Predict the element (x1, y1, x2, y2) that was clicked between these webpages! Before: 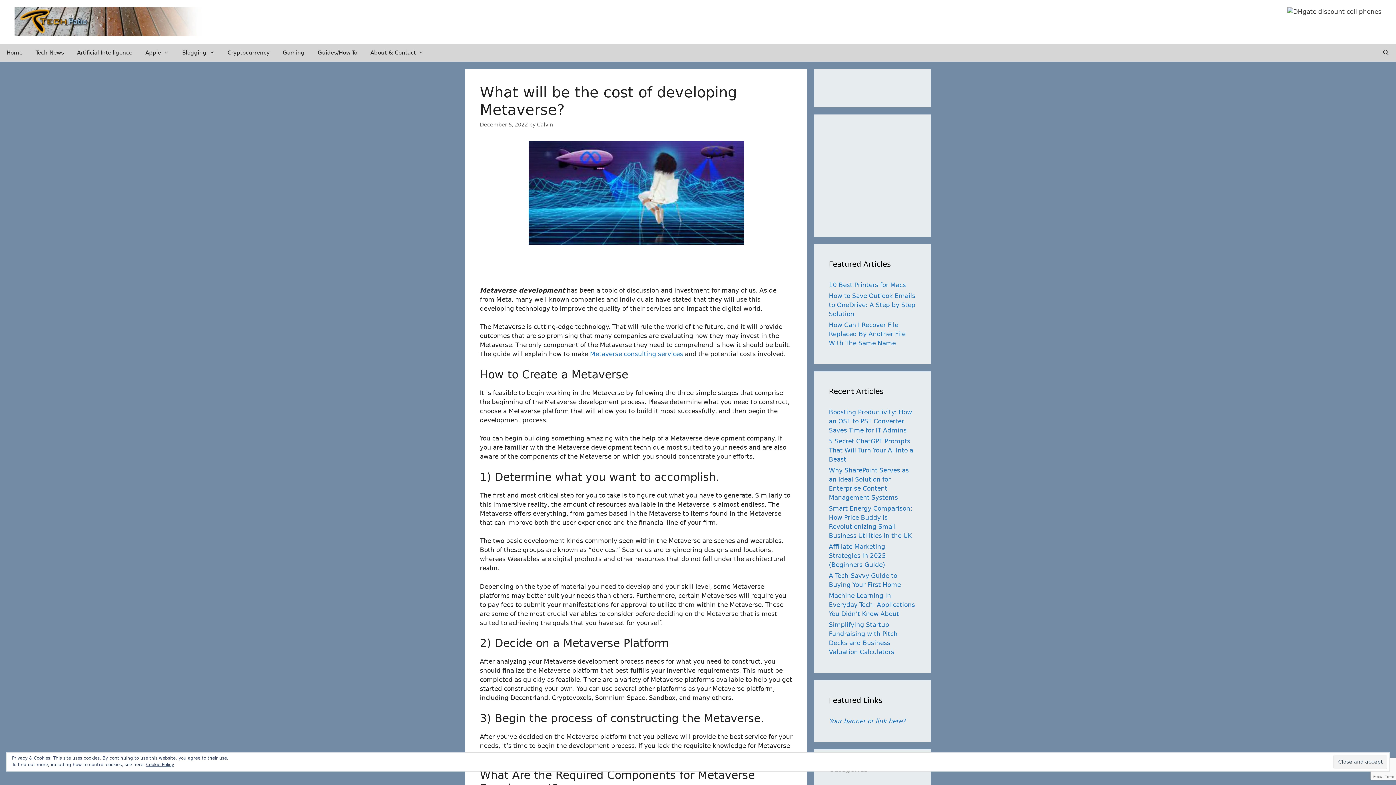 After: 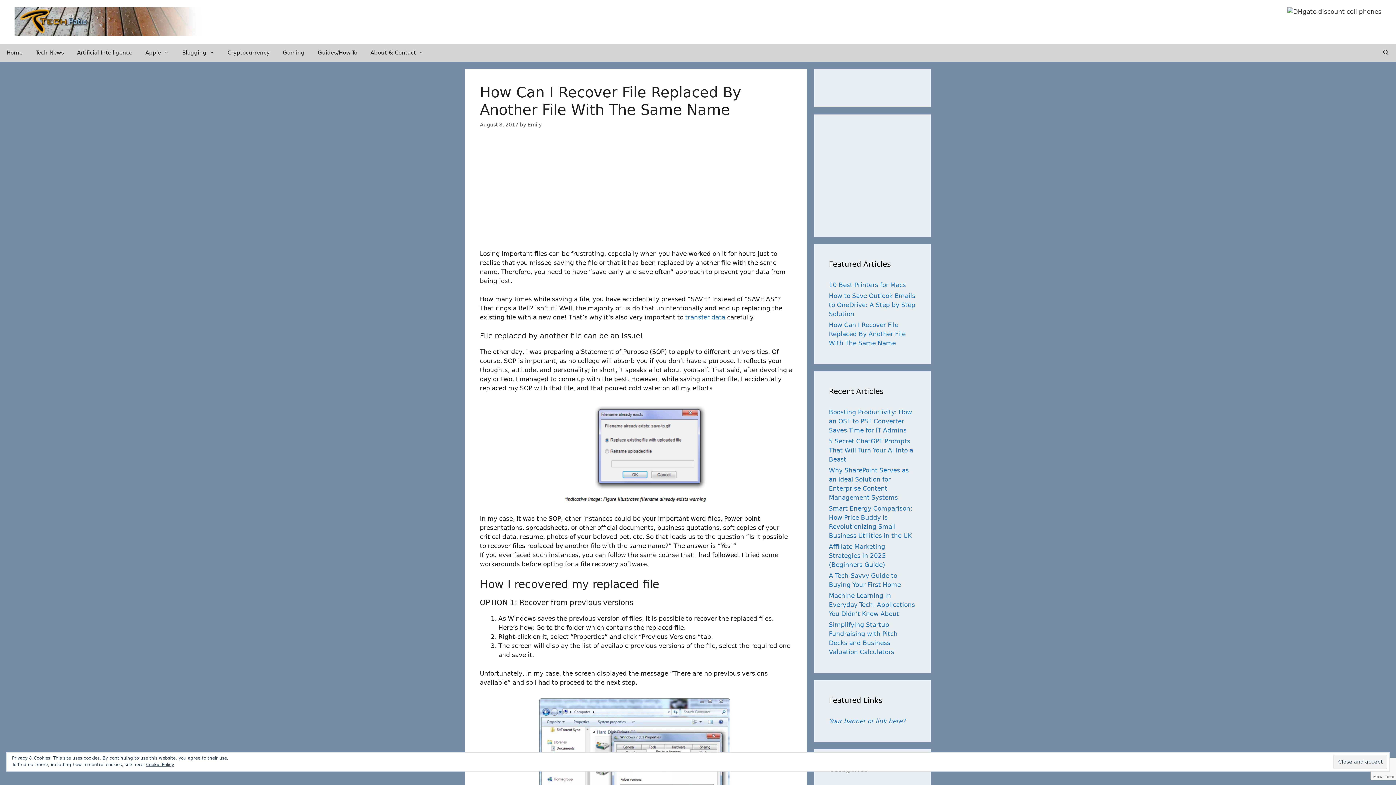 Action: bbox: (829, 321, 905, 346) label: How Can I Recover File Replaced By Another File With The Same Name